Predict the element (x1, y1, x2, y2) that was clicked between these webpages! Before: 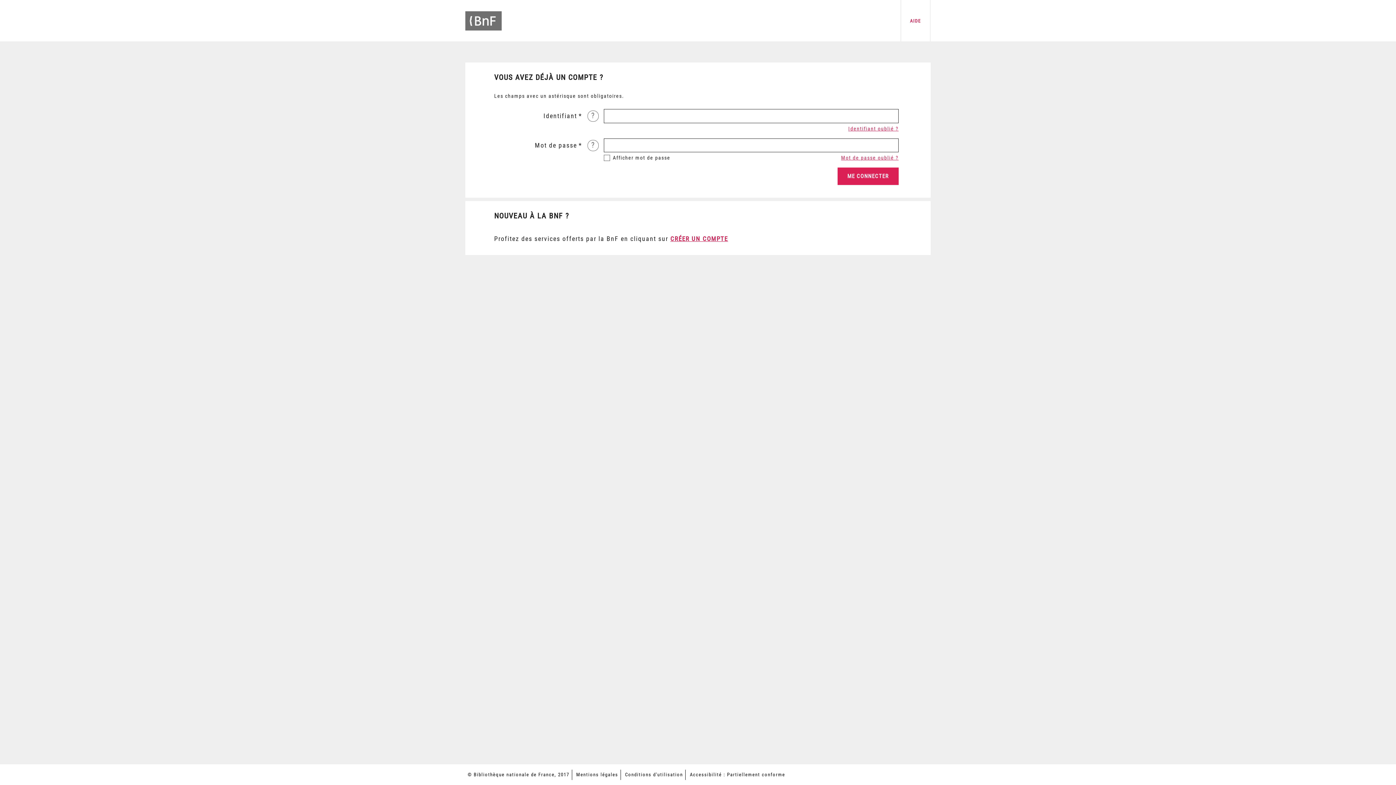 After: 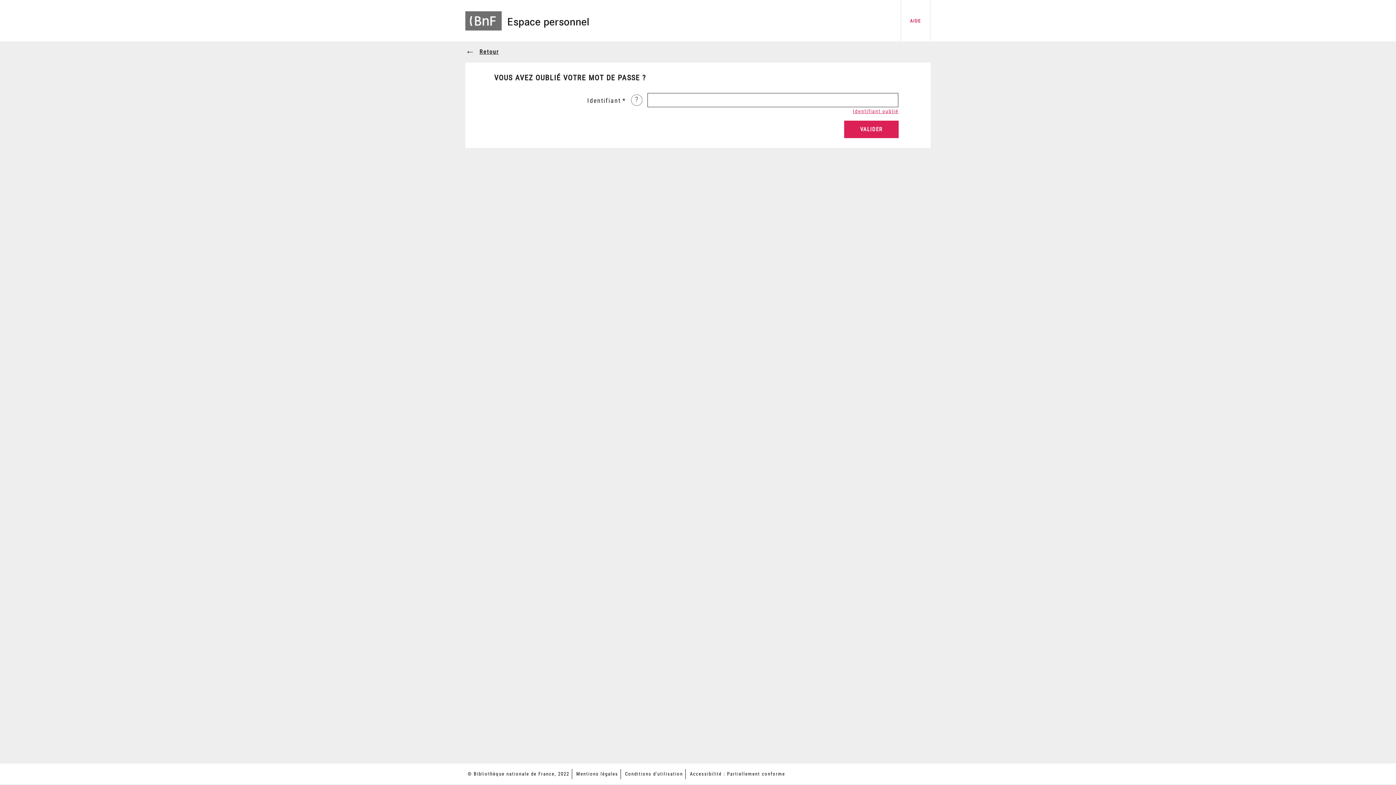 Action: label: Mot de passe oublié ? bbox: (841, 155, 898, 160)